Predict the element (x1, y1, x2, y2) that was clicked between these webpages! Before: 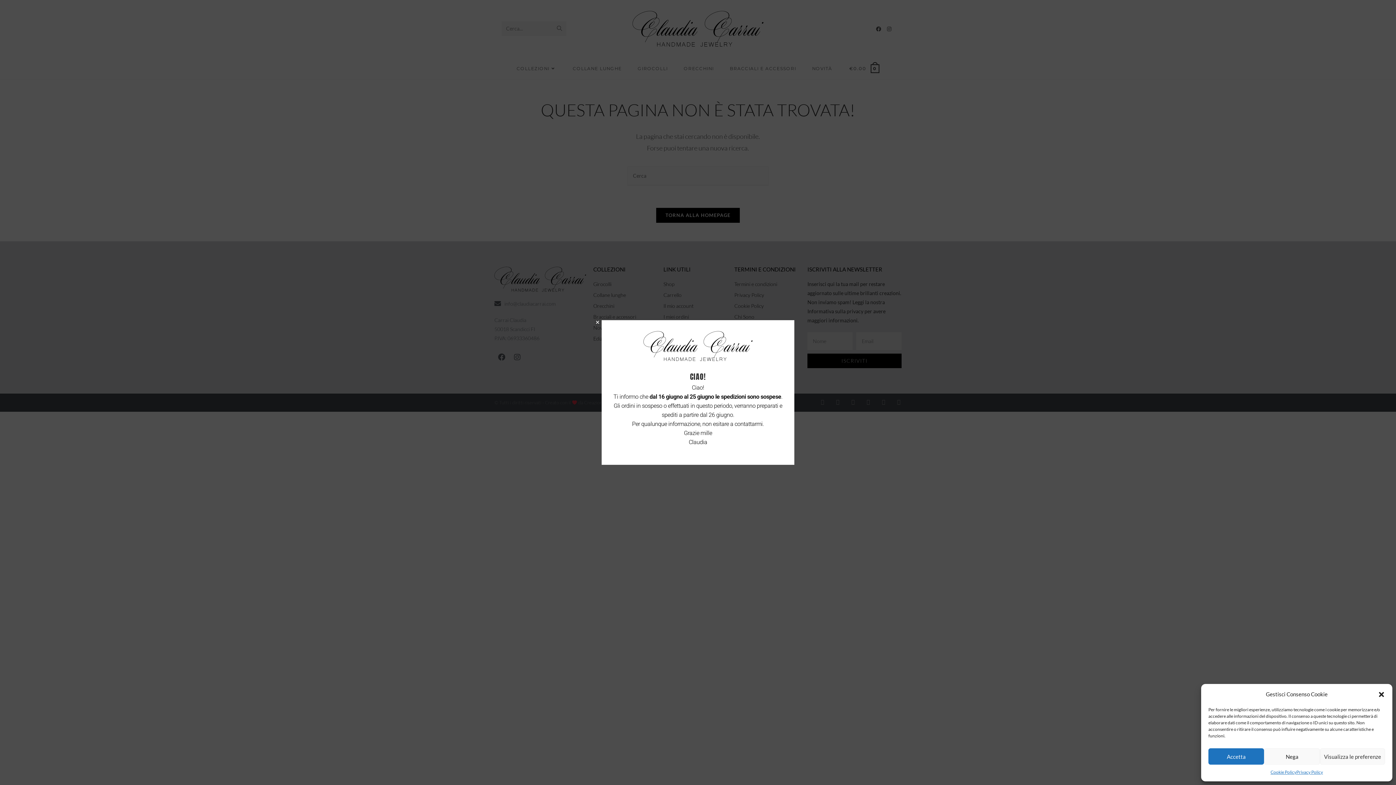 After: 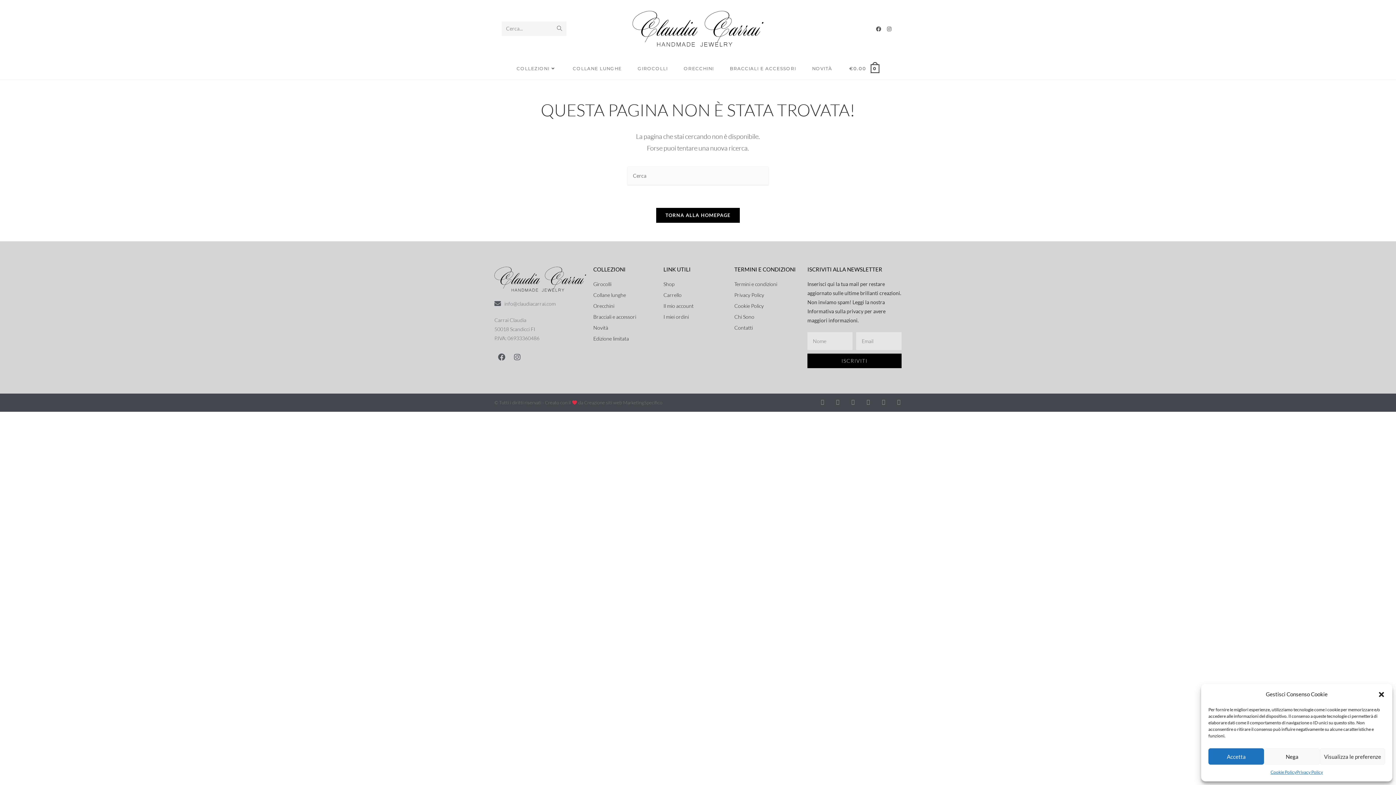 Action: bbox: (683, 411, 876, 416) label: Close